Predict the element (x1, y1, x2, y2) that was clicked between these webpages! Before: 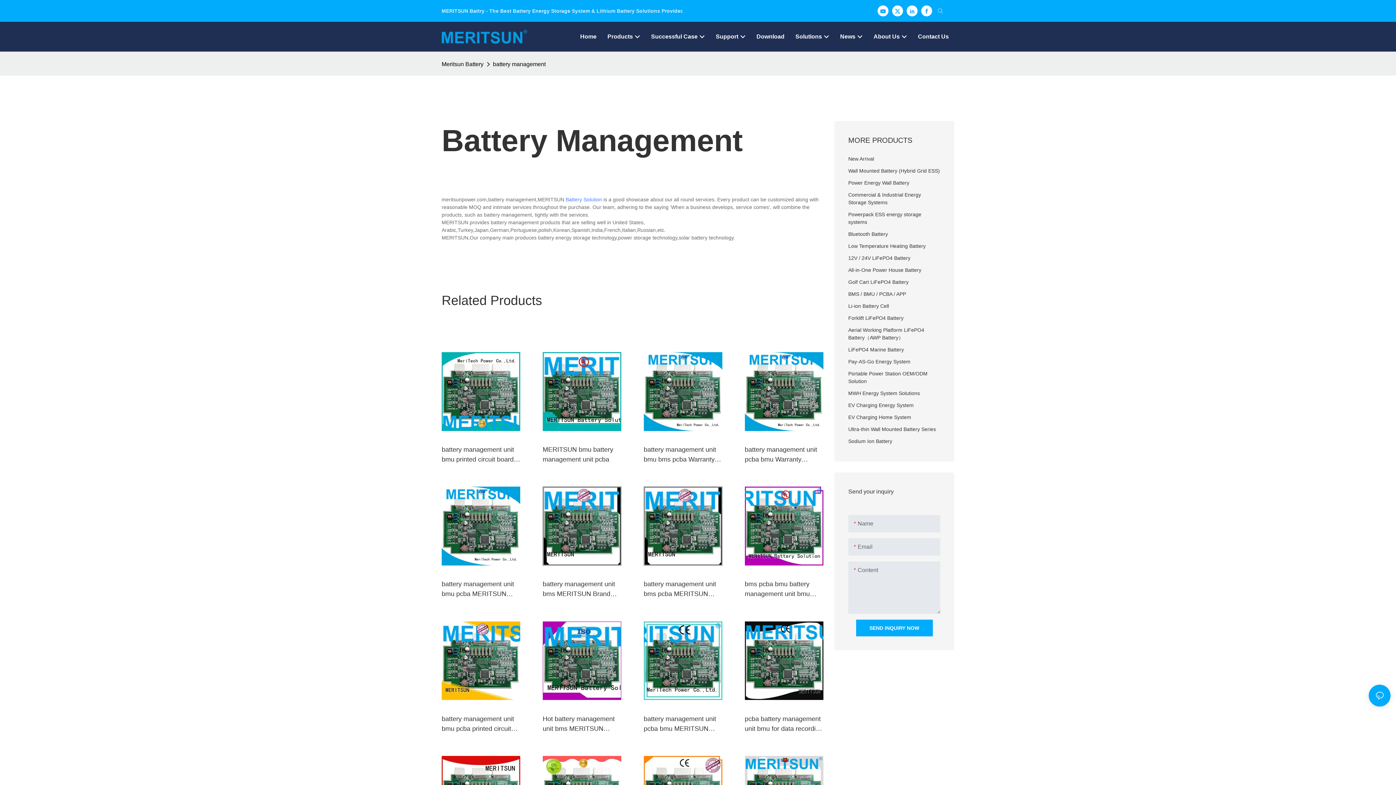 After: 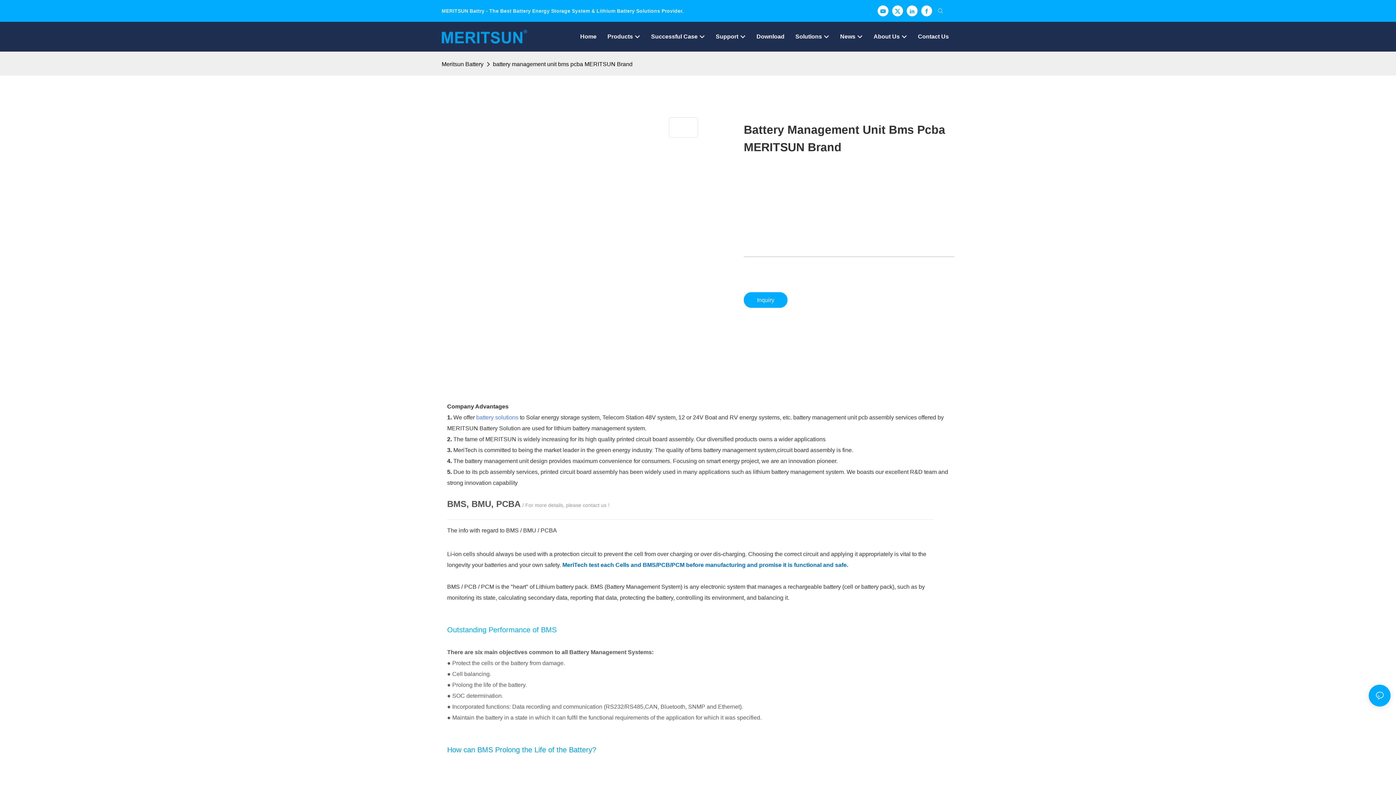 Action: label: battery management unit bms pcba MERITSUN Brand bbox: (643, 579, 722, 599)